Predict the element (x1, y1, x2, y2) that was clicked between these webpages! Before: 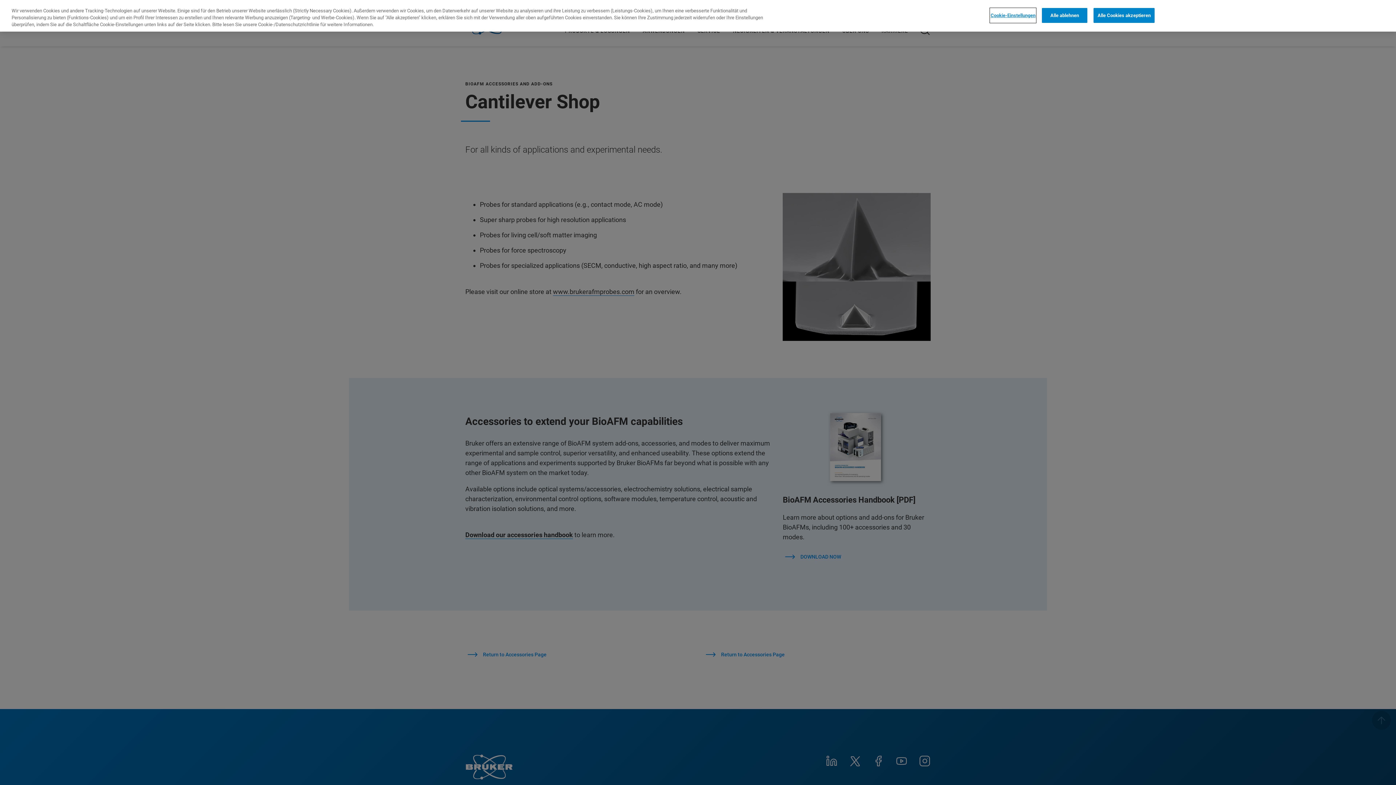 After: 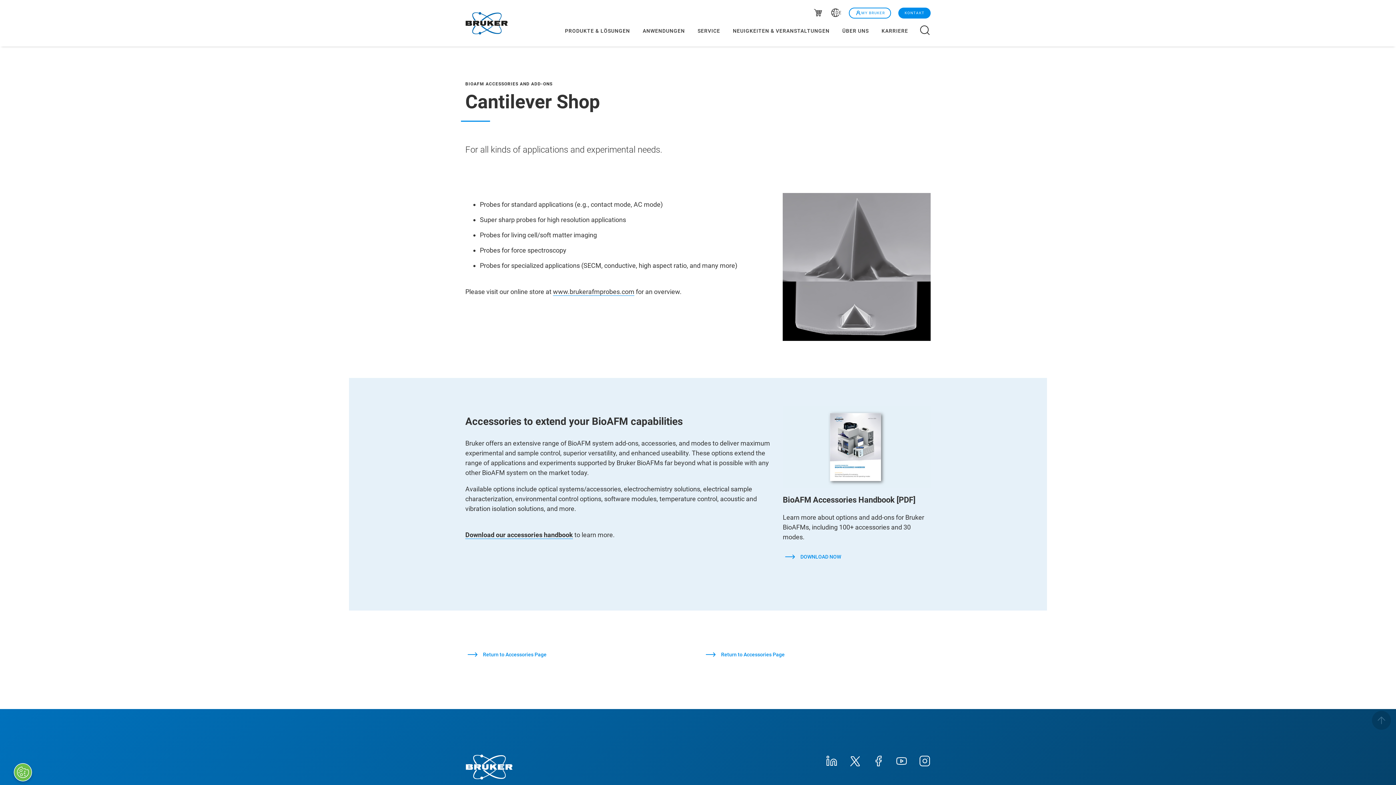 Action: bbox: (1093, 7, 1155, 22) label: Alle Cookies akzeptieren